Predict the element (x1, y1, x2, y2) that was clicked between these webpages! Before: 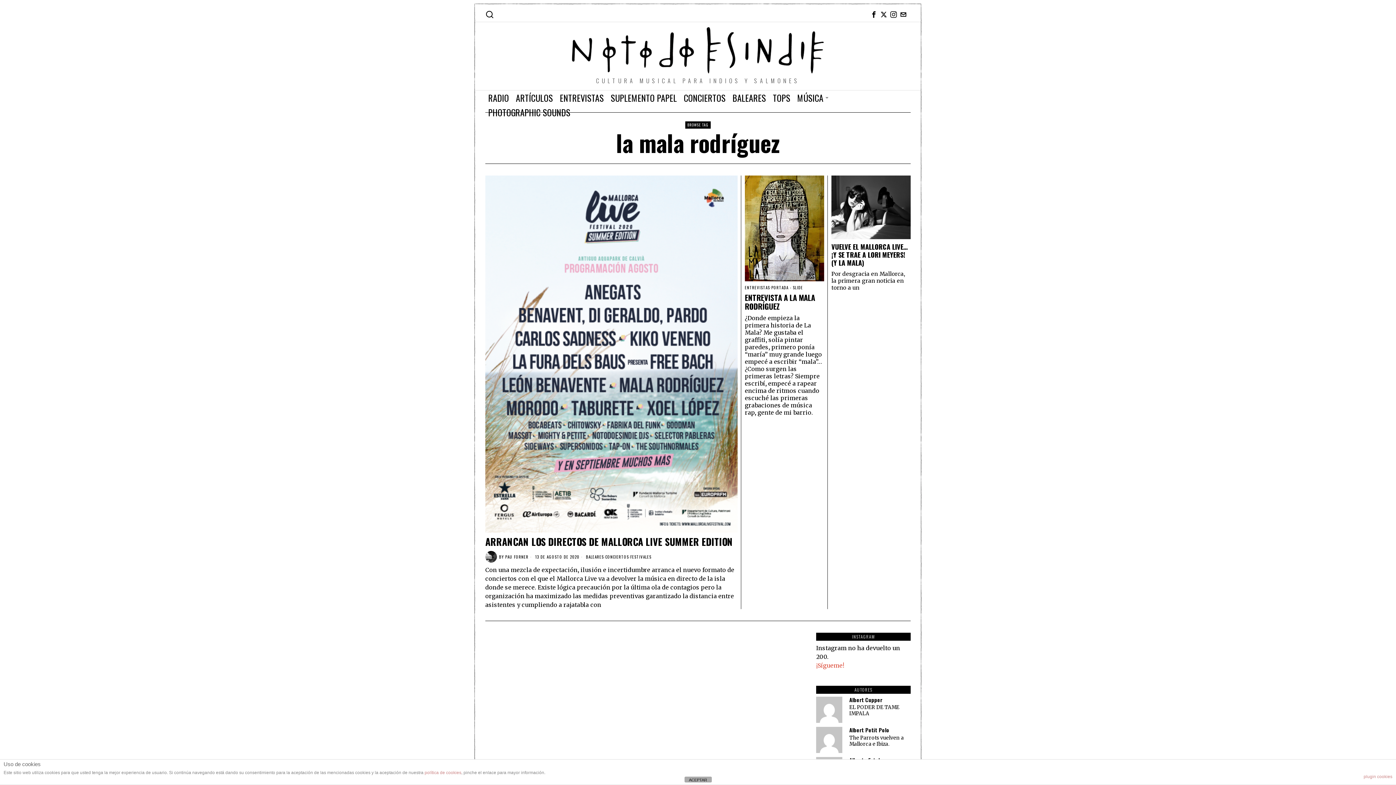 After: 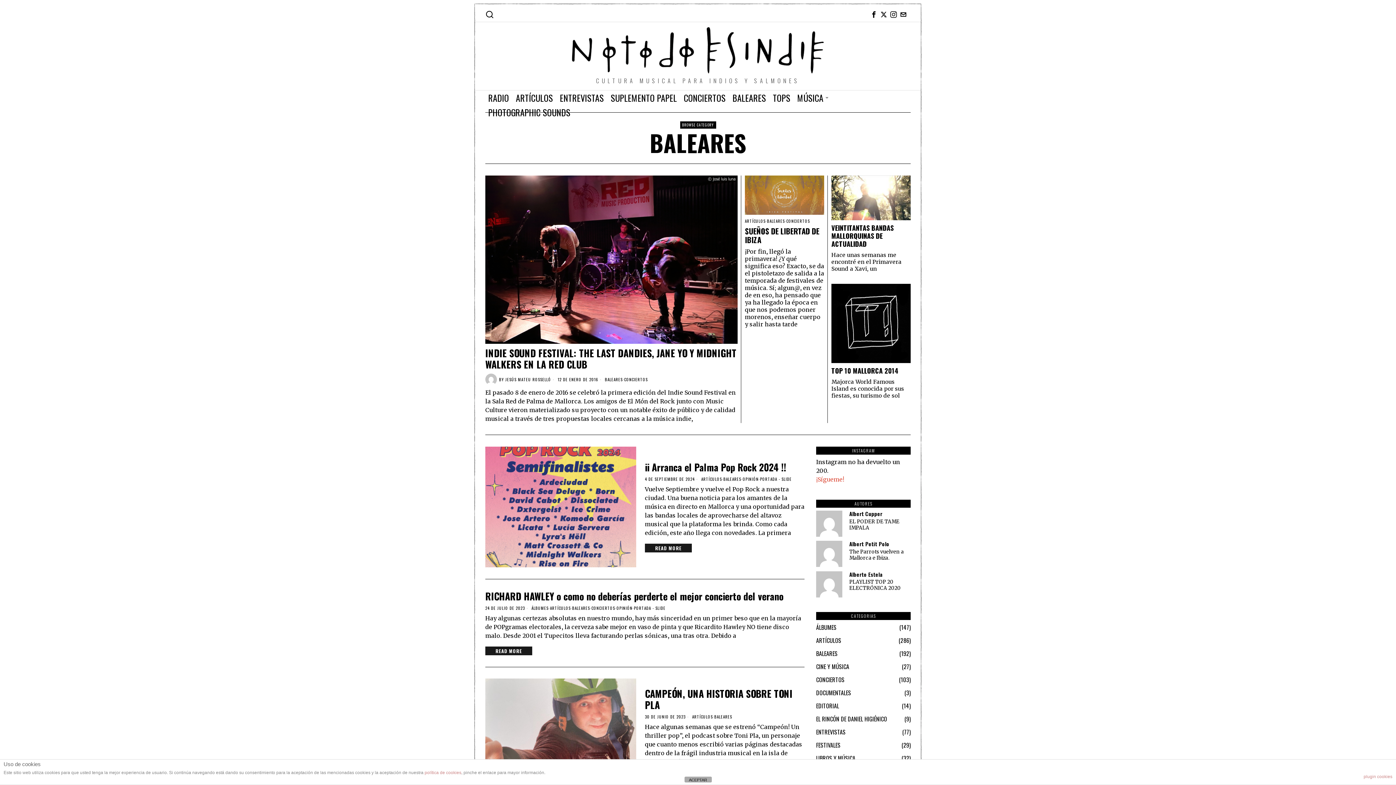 Action: bbox: (586, 554, 604, 559) label: BALEARES